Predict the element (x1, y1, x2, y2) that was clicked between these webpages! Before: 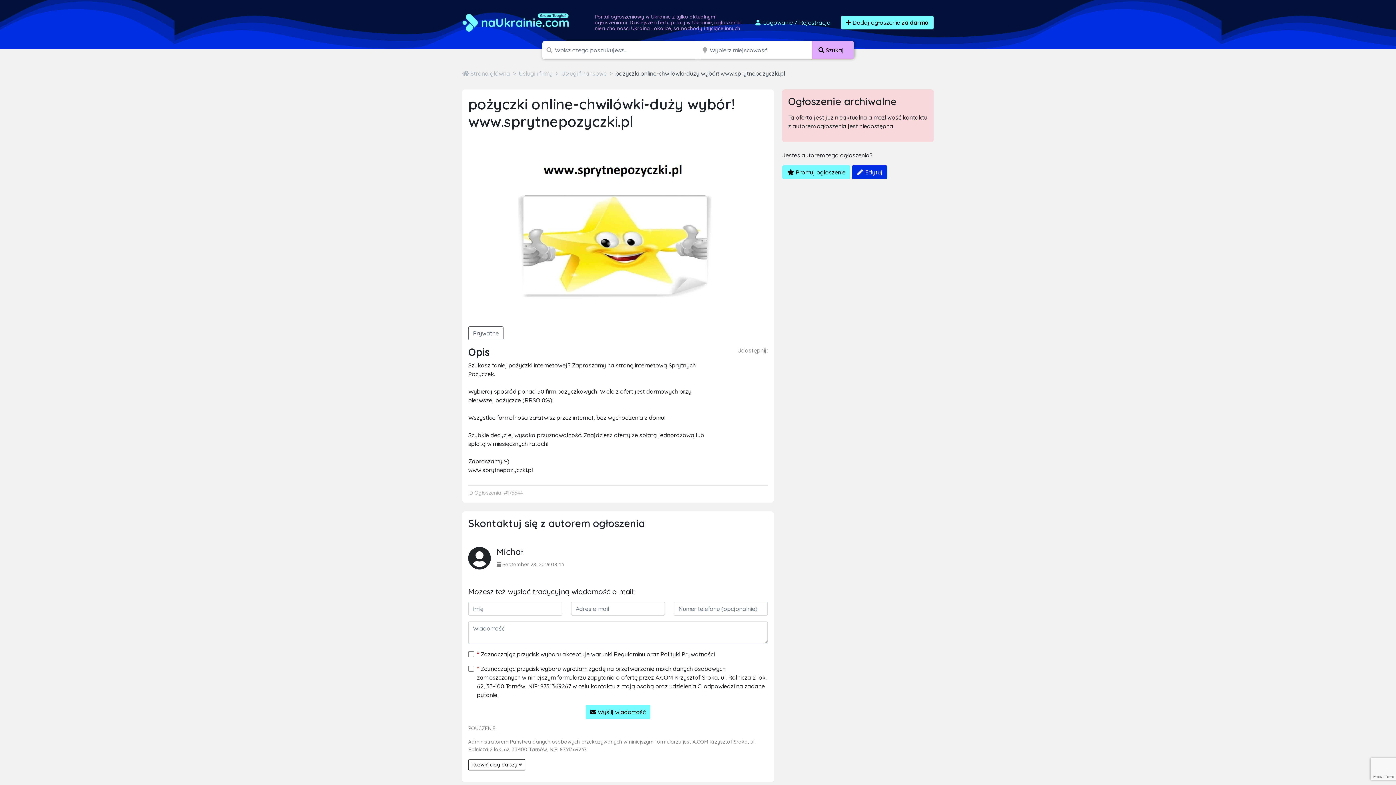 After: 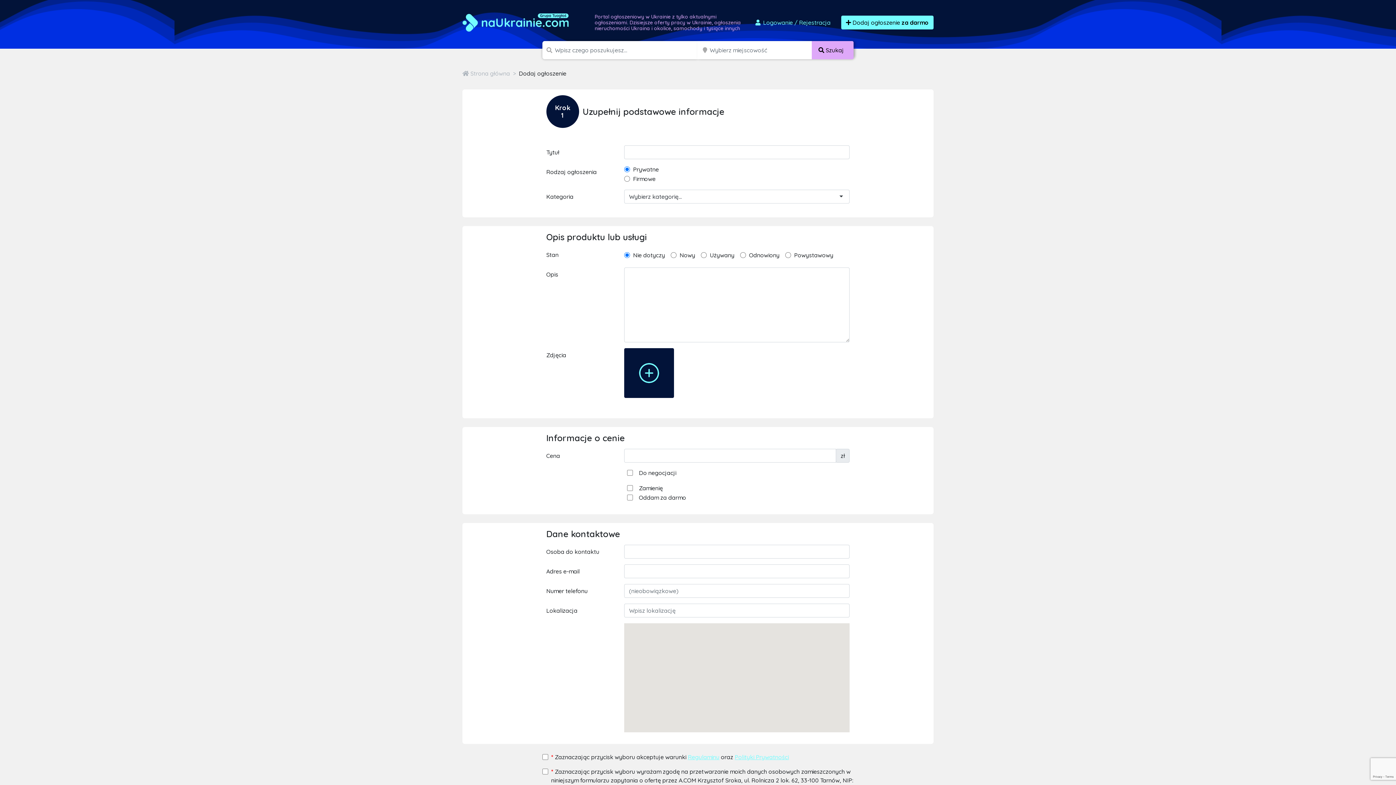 Action: bbox: (841, 15, 933, 29) label:  Dodaj ogłoszenie za darmo